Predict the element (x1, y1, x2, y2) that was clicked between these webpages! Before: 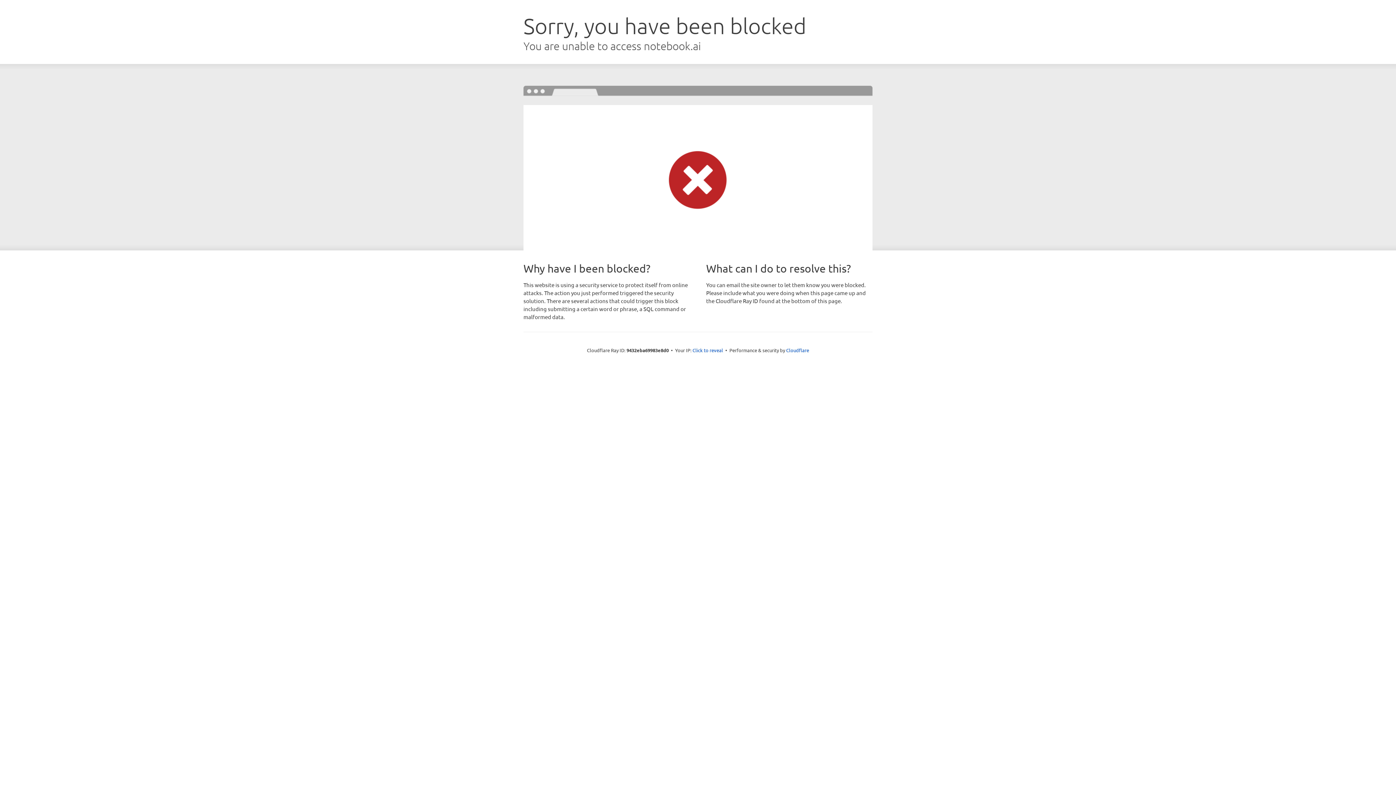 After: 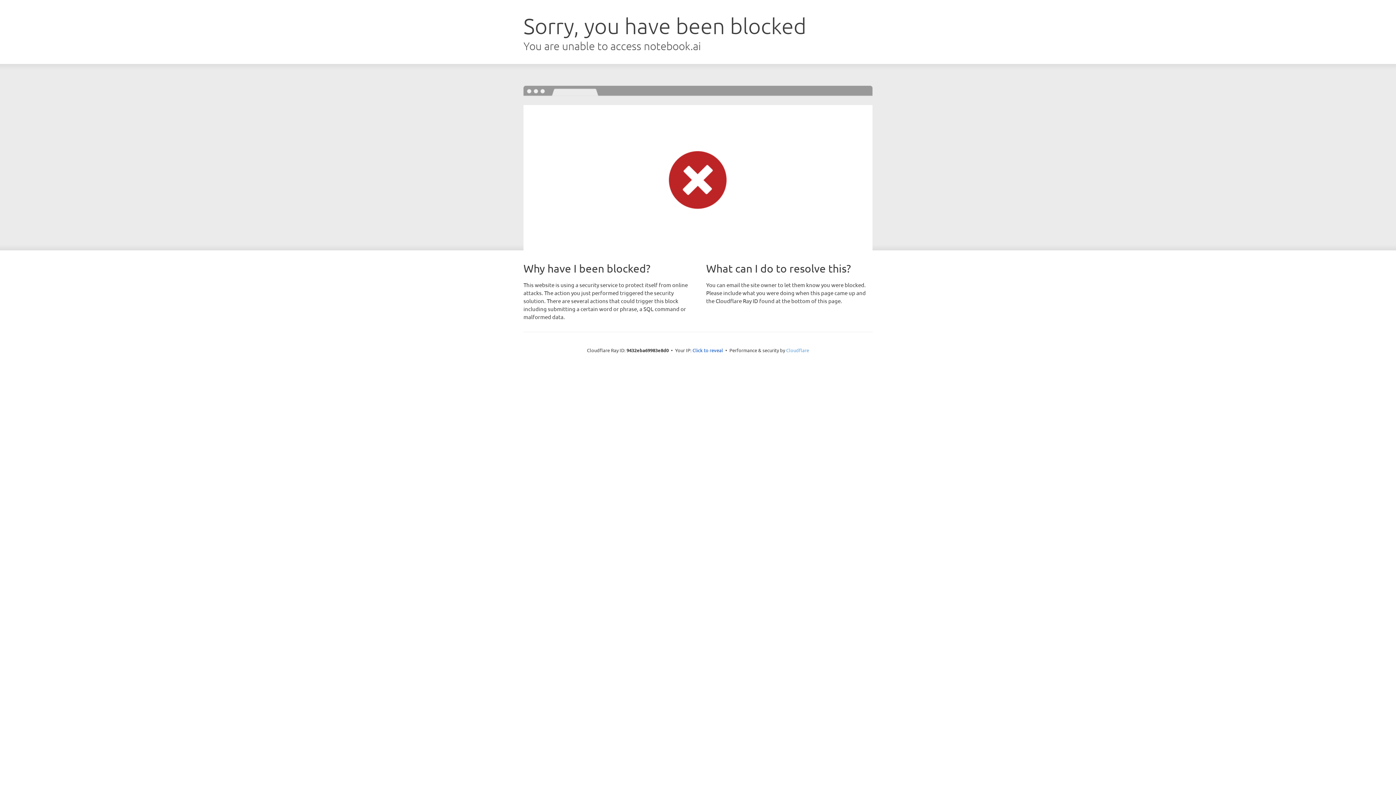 Action: bbox: (786, 347, 809, 353) label: Cloudflare